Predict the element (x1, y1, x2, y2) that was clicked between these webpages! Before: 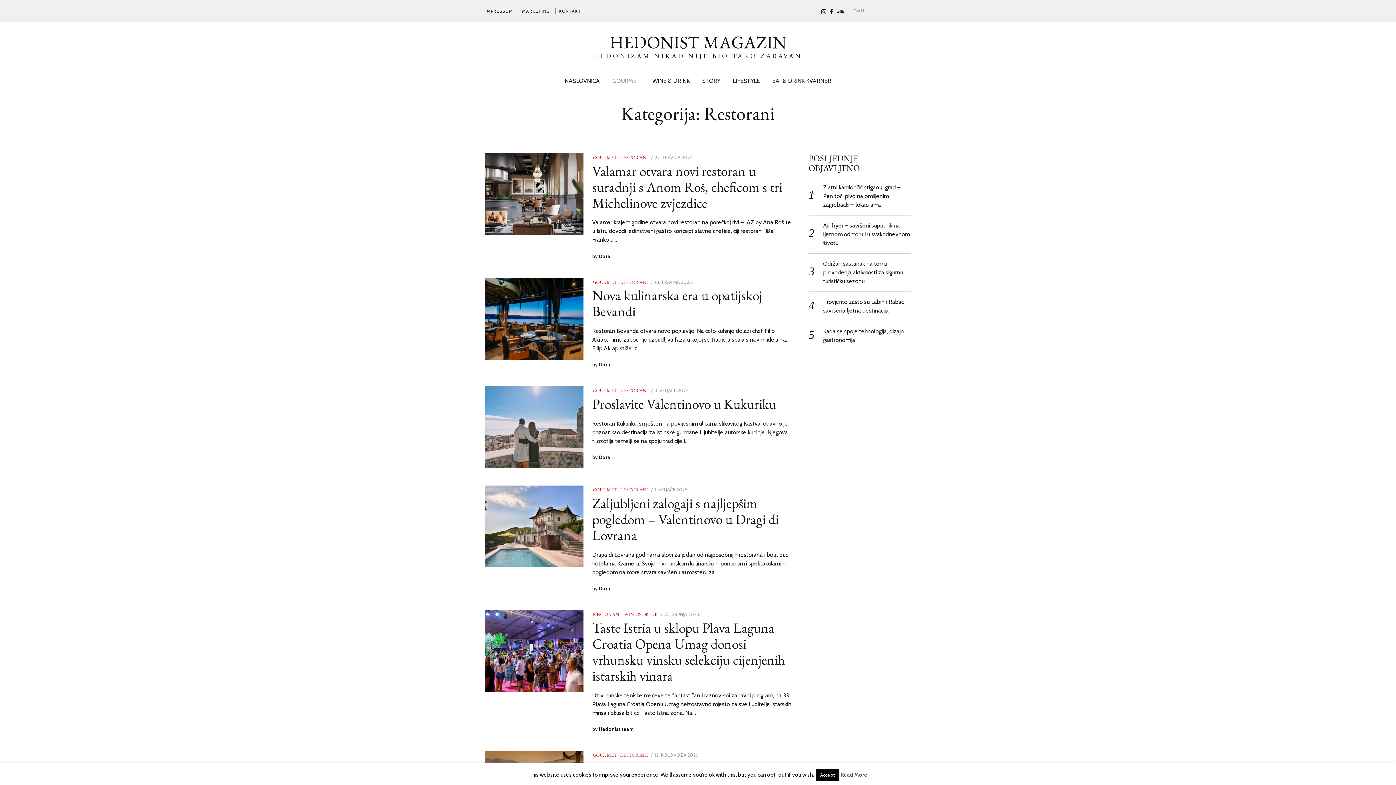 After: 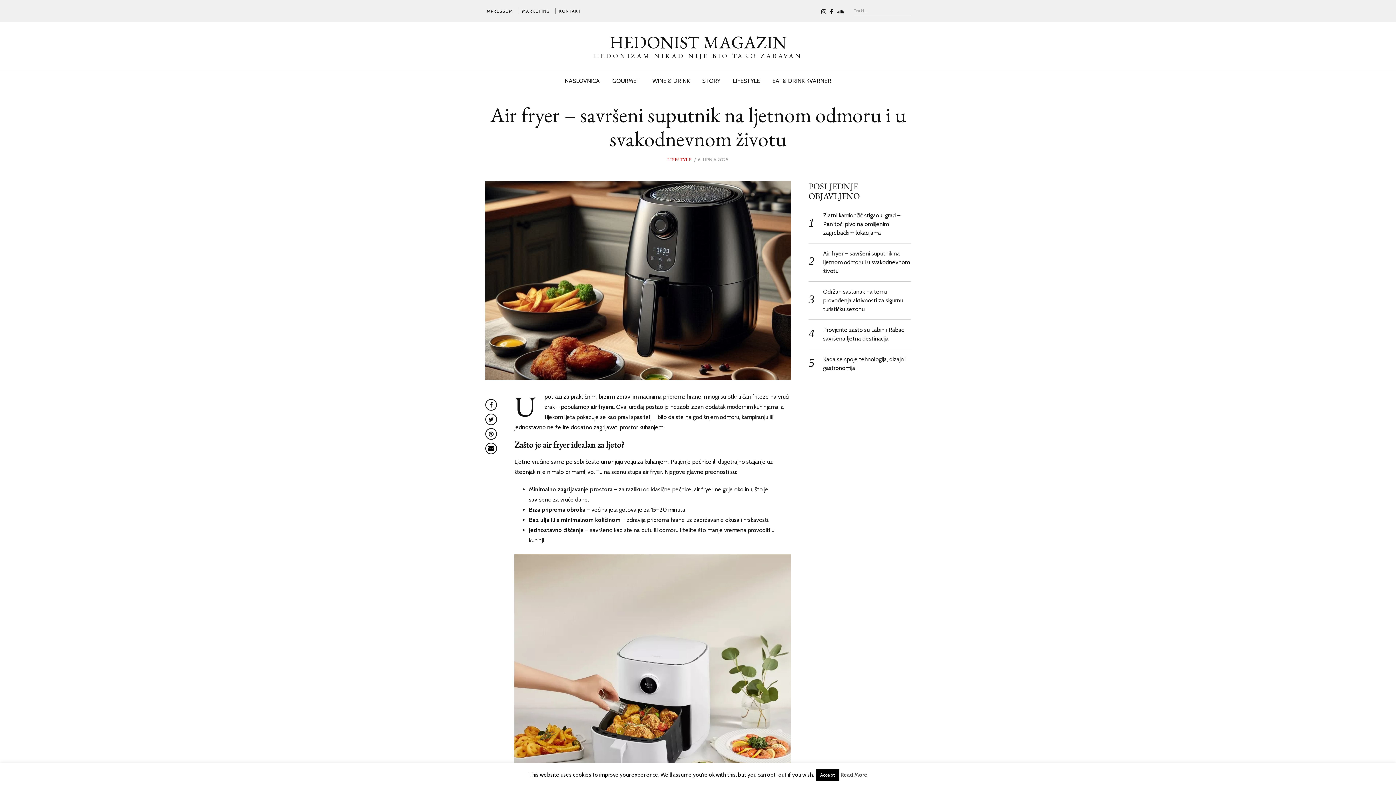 Action: label: Air fryer – savršeni suputnik na ljetnom odmoru i u svakodnevnom životu bbox: (823, 222, 909, 246)